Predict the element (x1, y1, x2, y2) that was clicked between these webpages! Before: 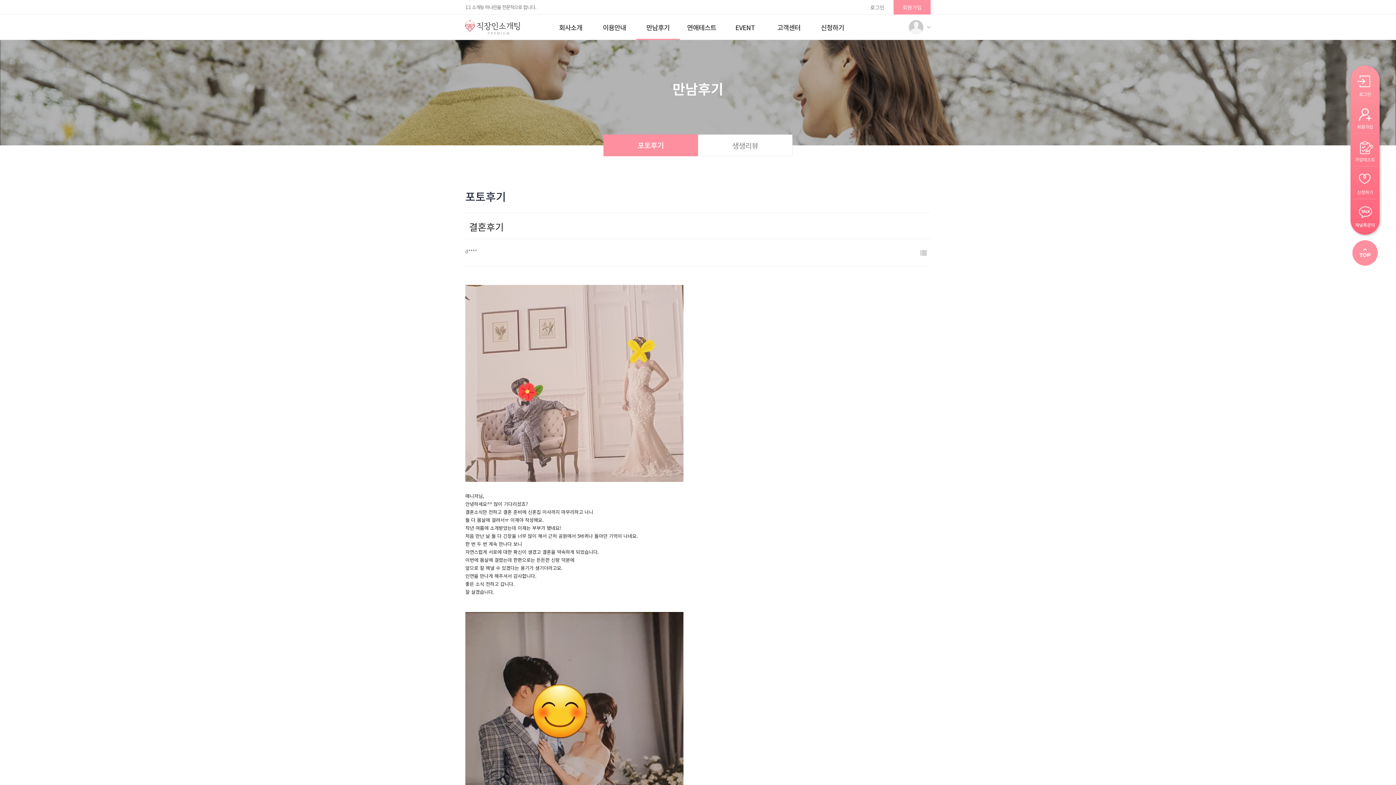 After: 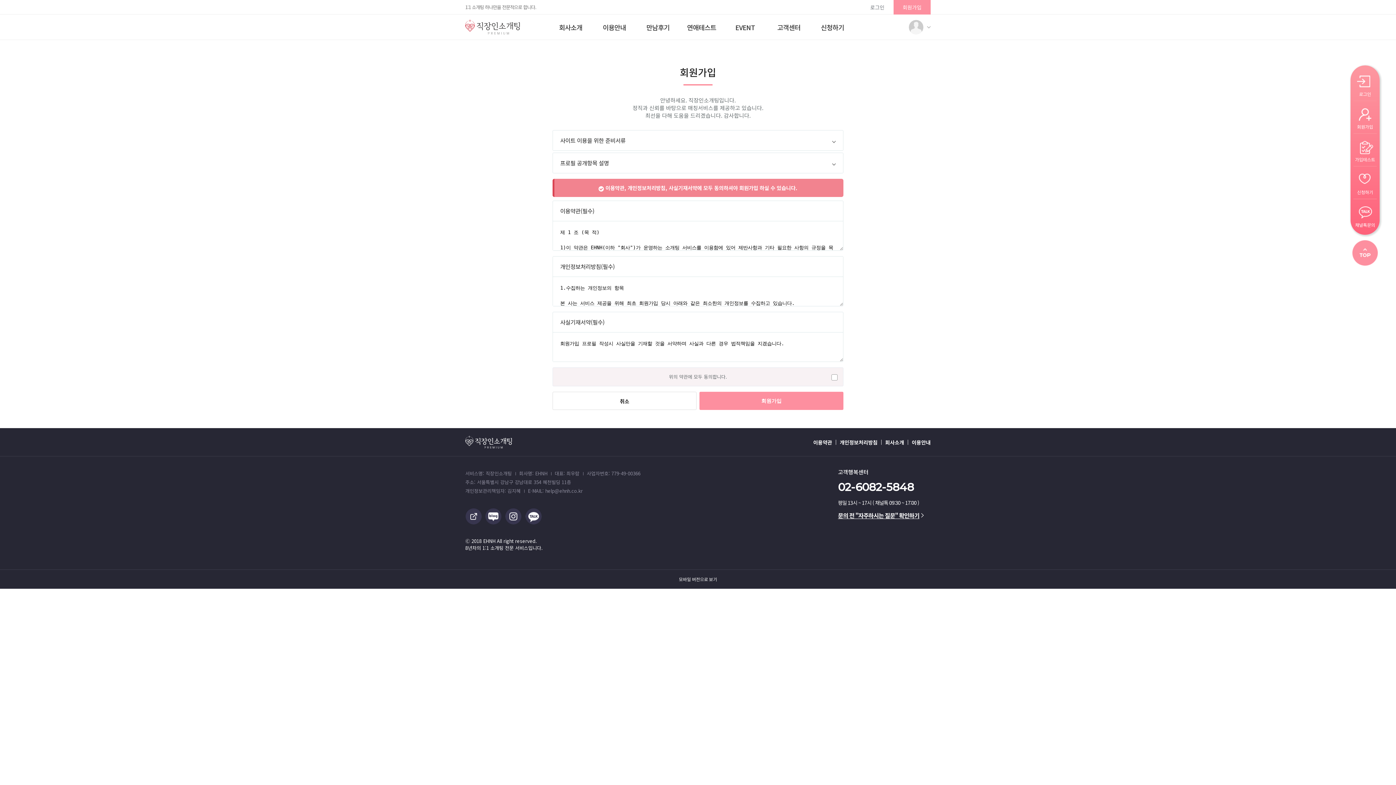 Action: label: 회원가입 bbox: (893, 0, 930, 14)